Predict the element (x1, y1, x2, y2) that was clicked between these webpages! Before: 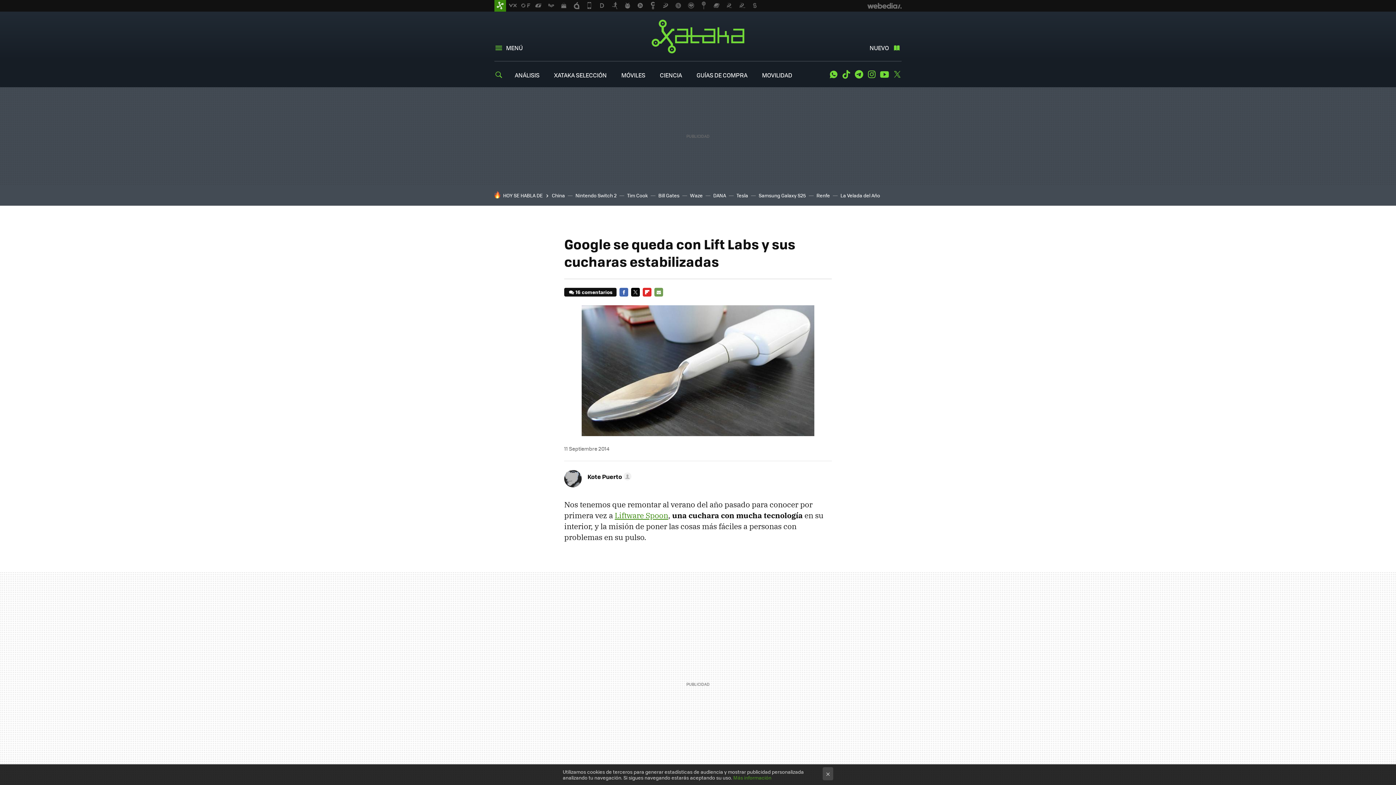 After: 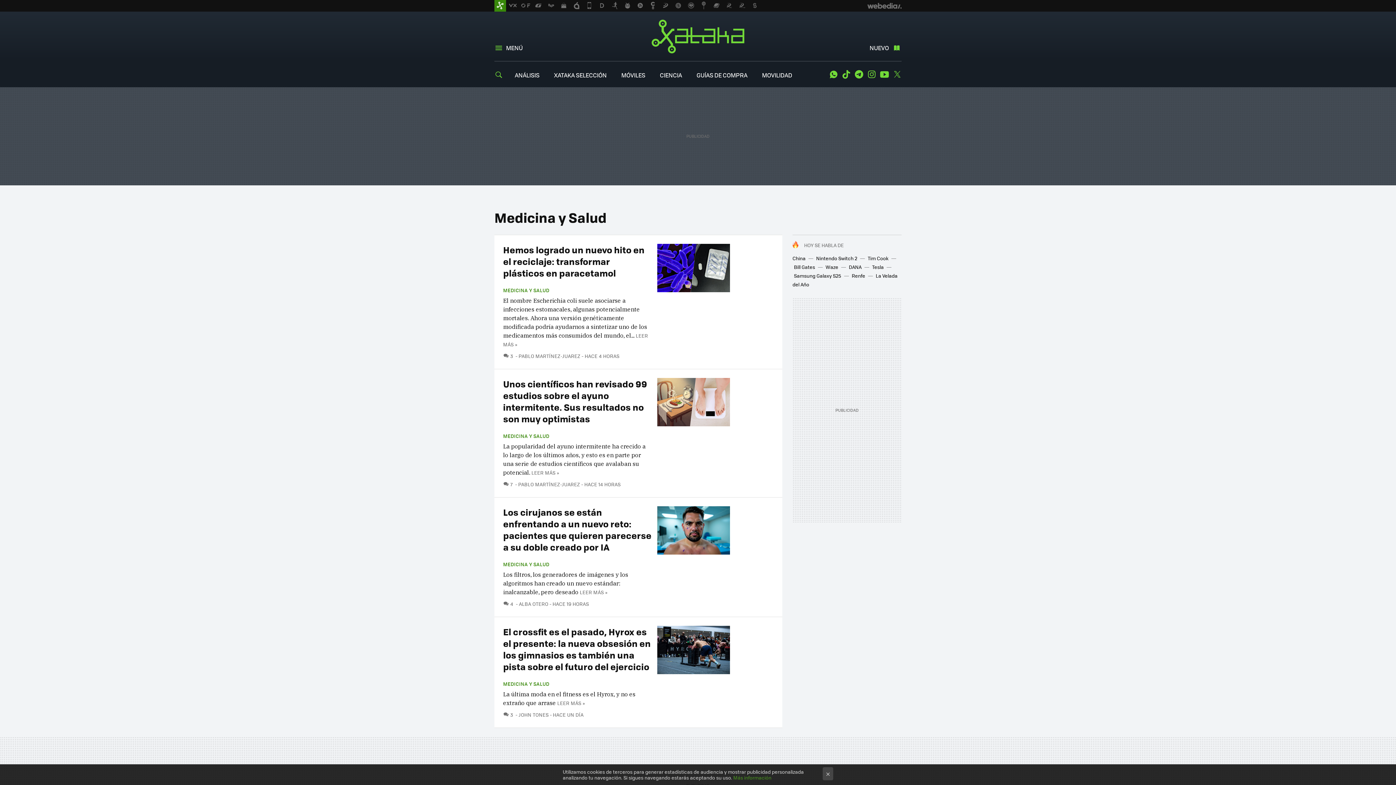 Action: bbox: (660, 70, 682, 79) label: CIENCIA